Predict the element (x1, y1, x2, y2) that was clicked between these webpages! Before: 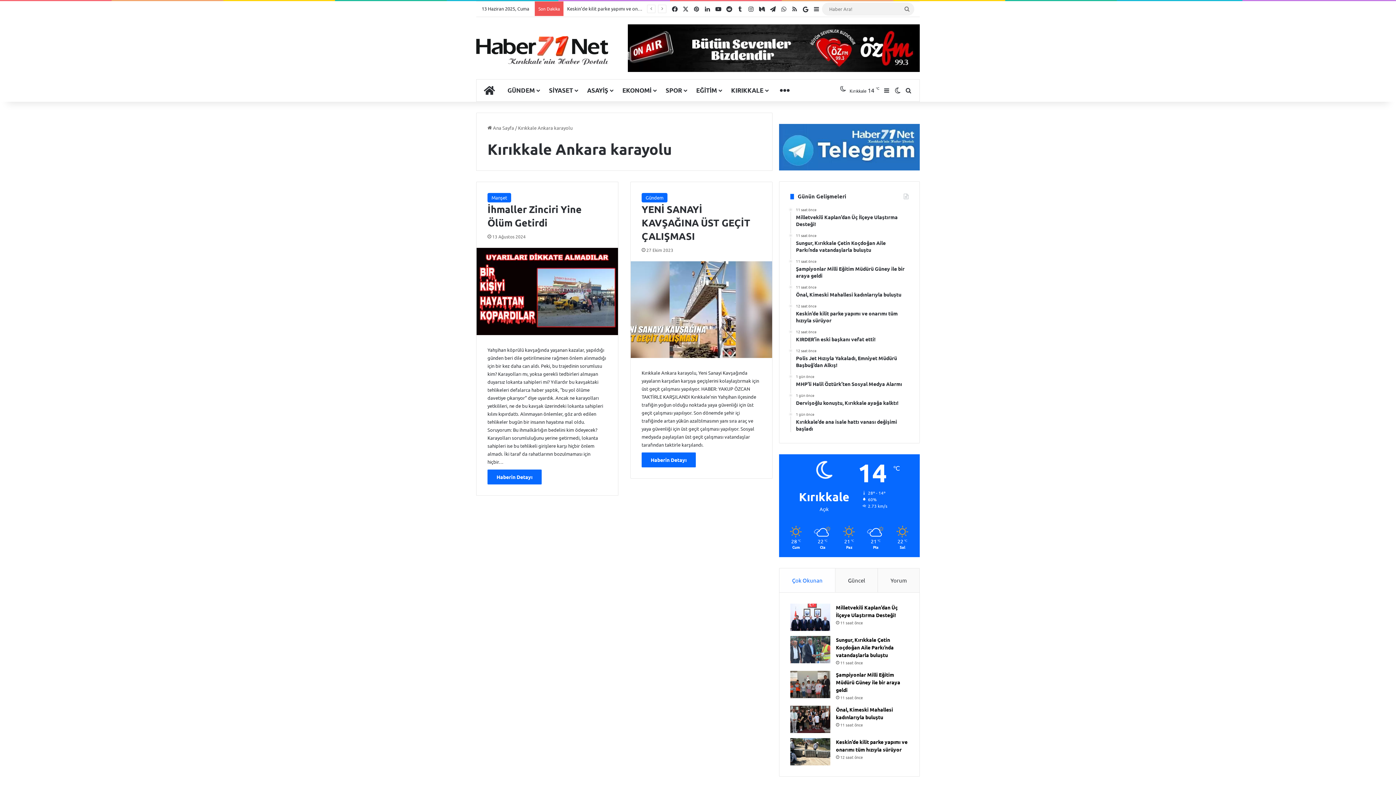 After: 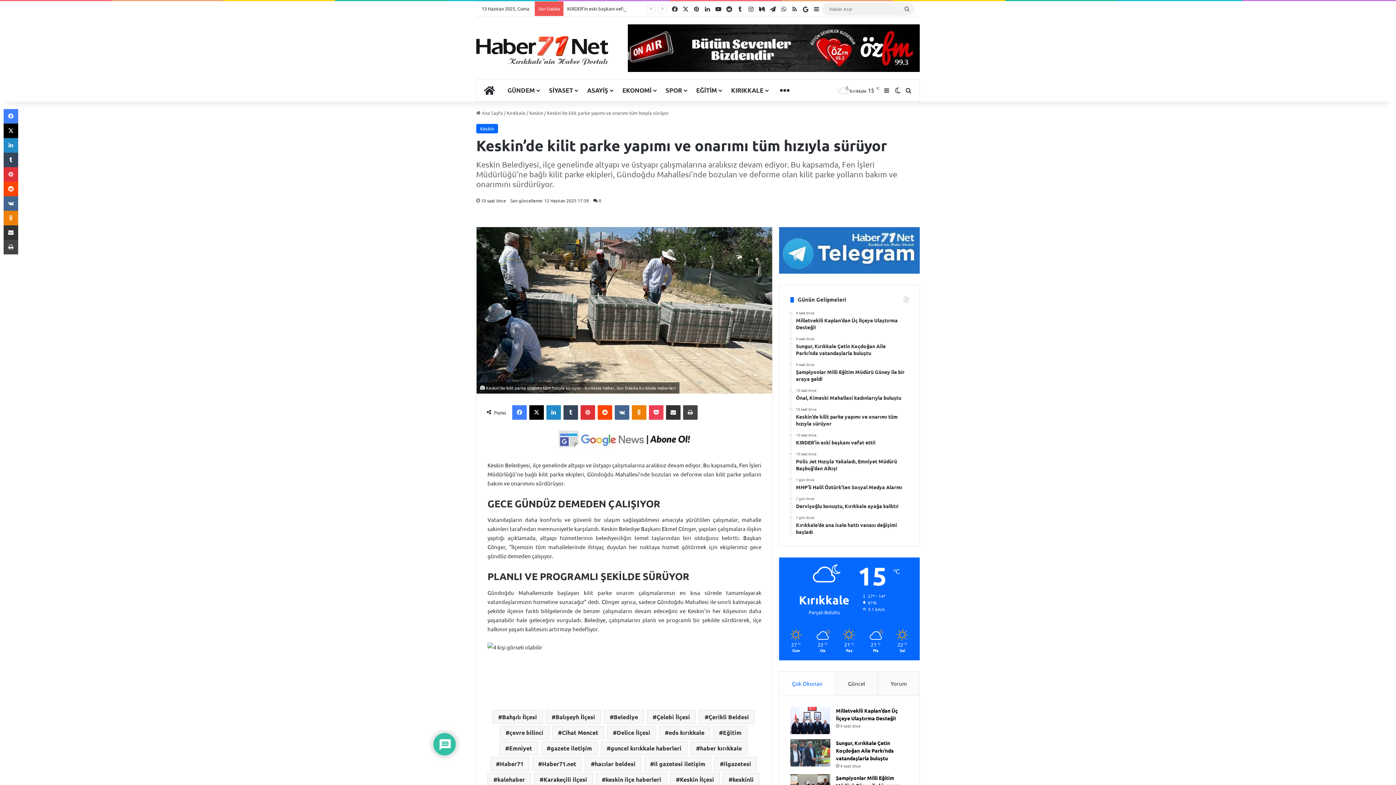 Action: label: Keskin’de kilit parke yapımı ve onarımı tüm hızıyla sürüyor bbox: (790, 738, 830, 765)